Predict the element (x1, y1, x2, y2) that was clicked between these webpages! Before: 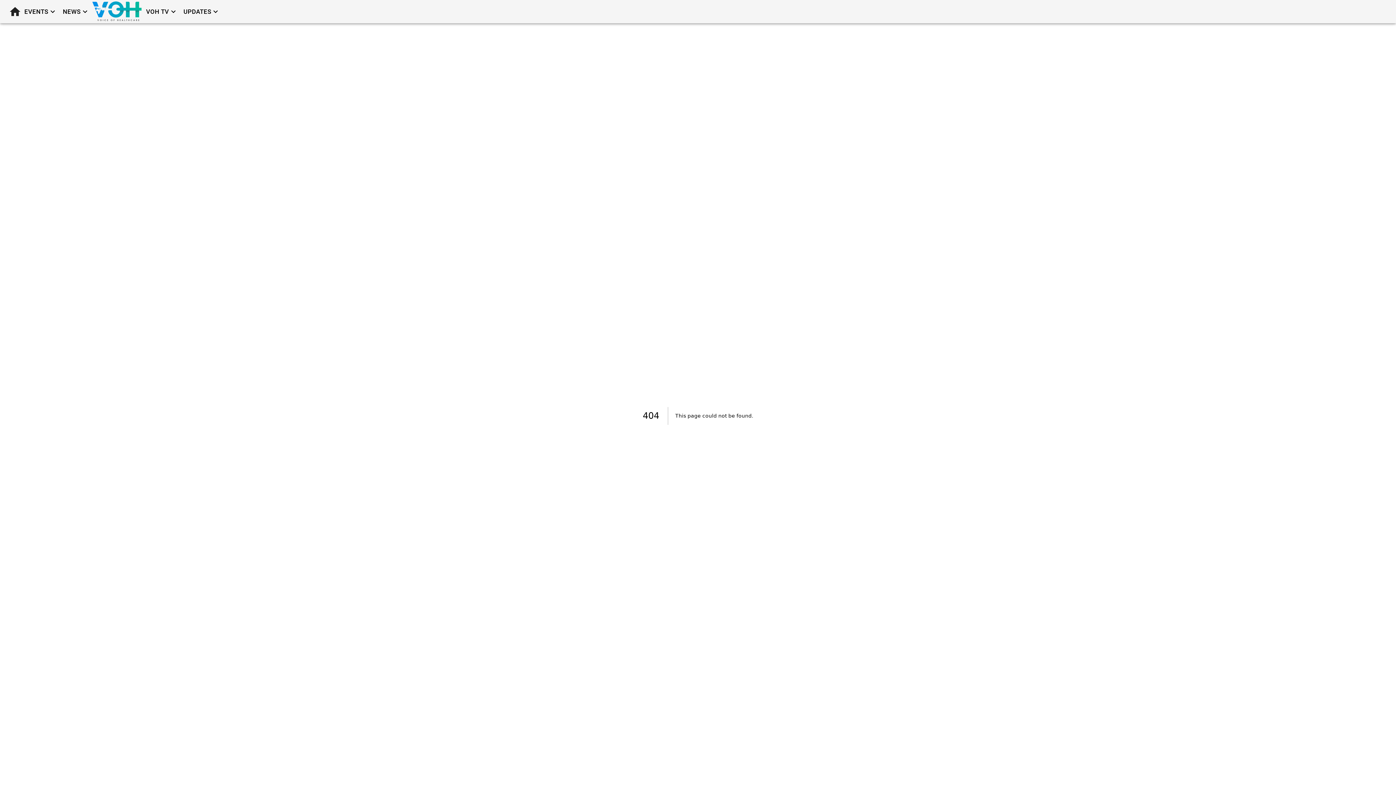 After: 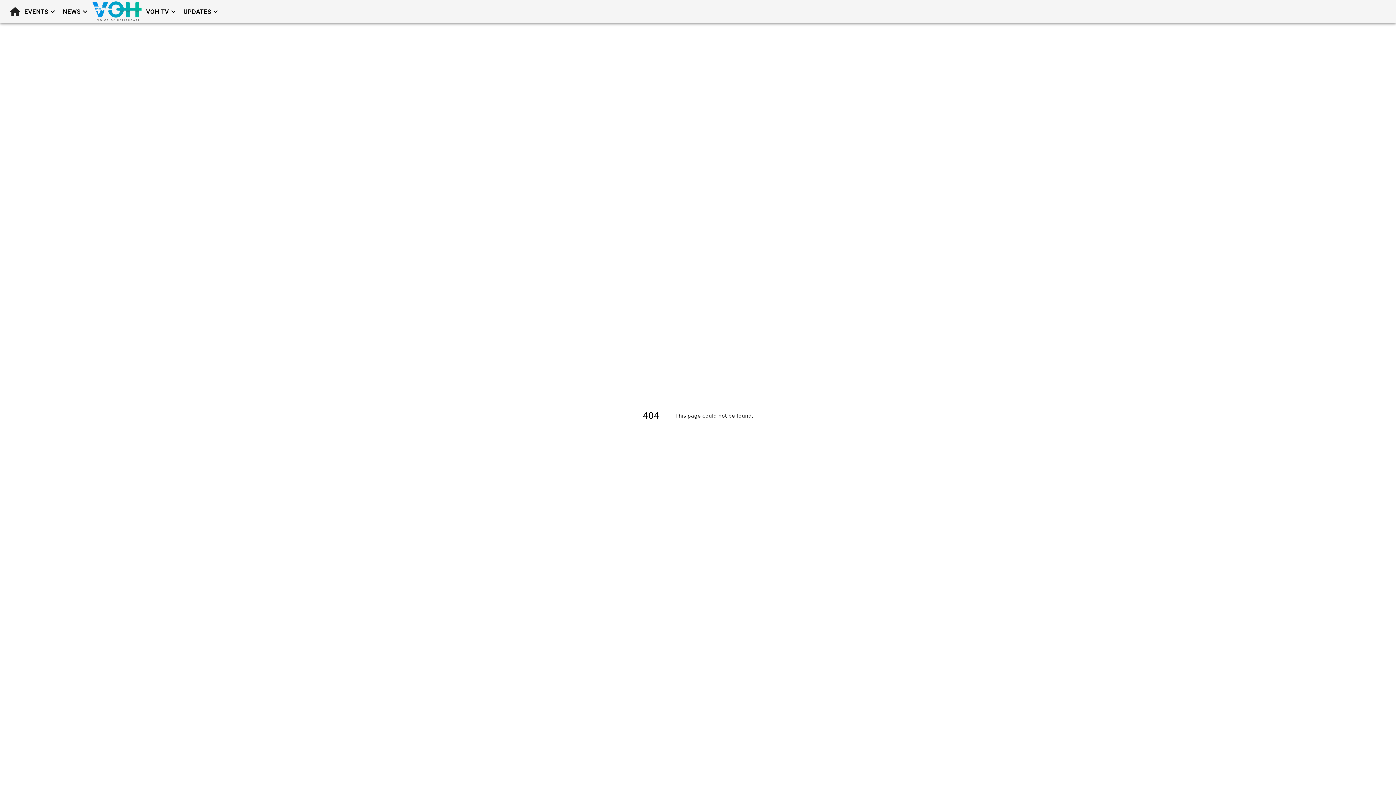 Action: label: UPDATES bbox: (180, 4, 222, 19)